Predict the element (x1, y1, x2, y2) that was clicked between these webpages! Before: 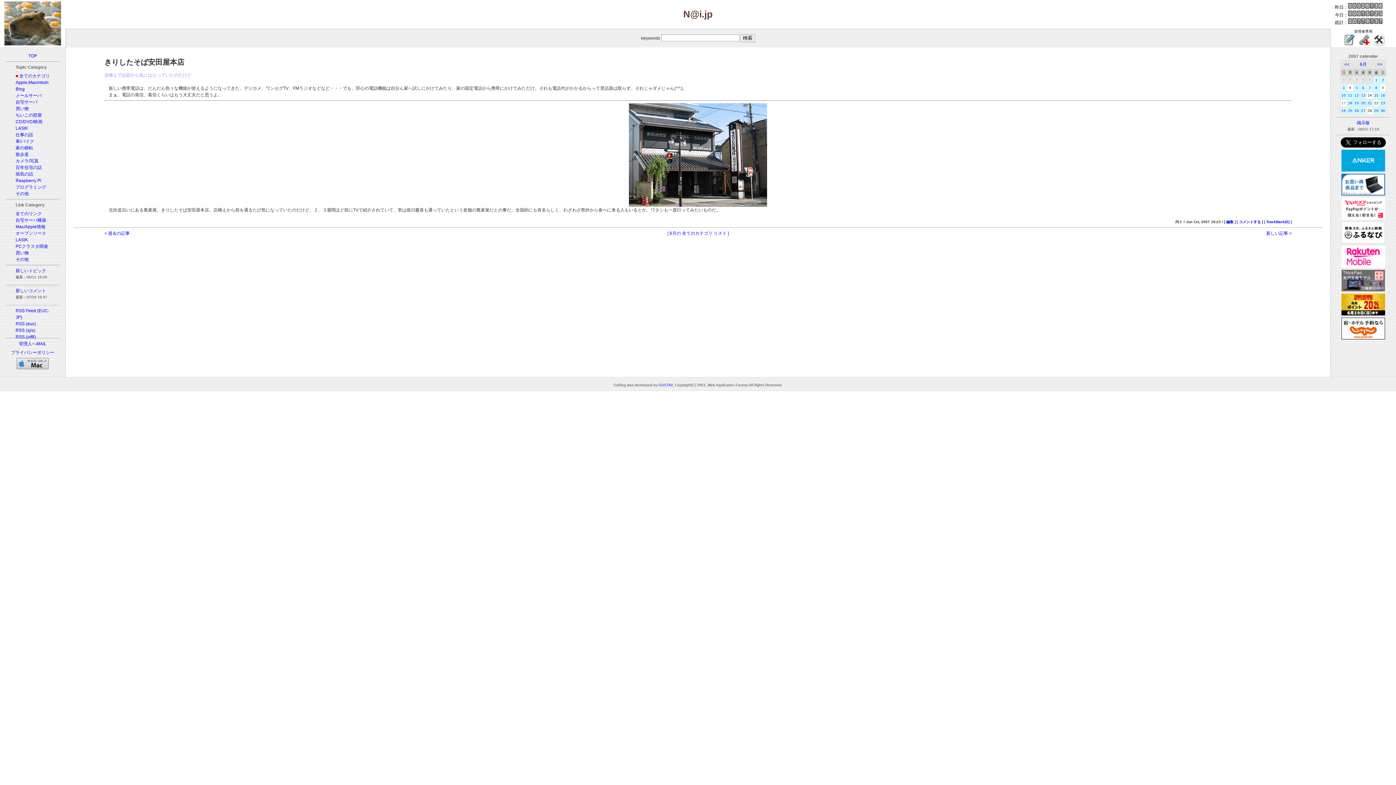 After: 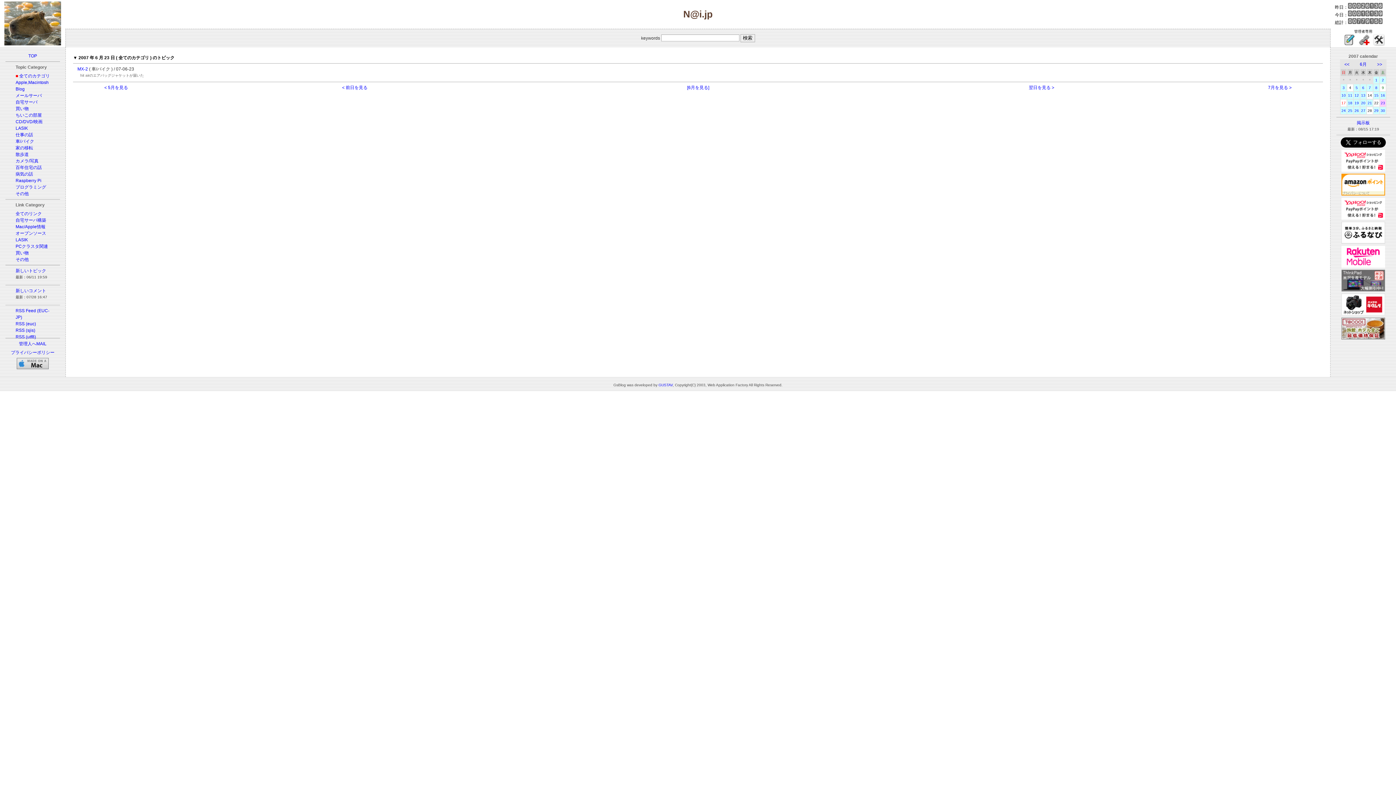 Action: bbox: (1381, 101, 1385, 105) label: 23